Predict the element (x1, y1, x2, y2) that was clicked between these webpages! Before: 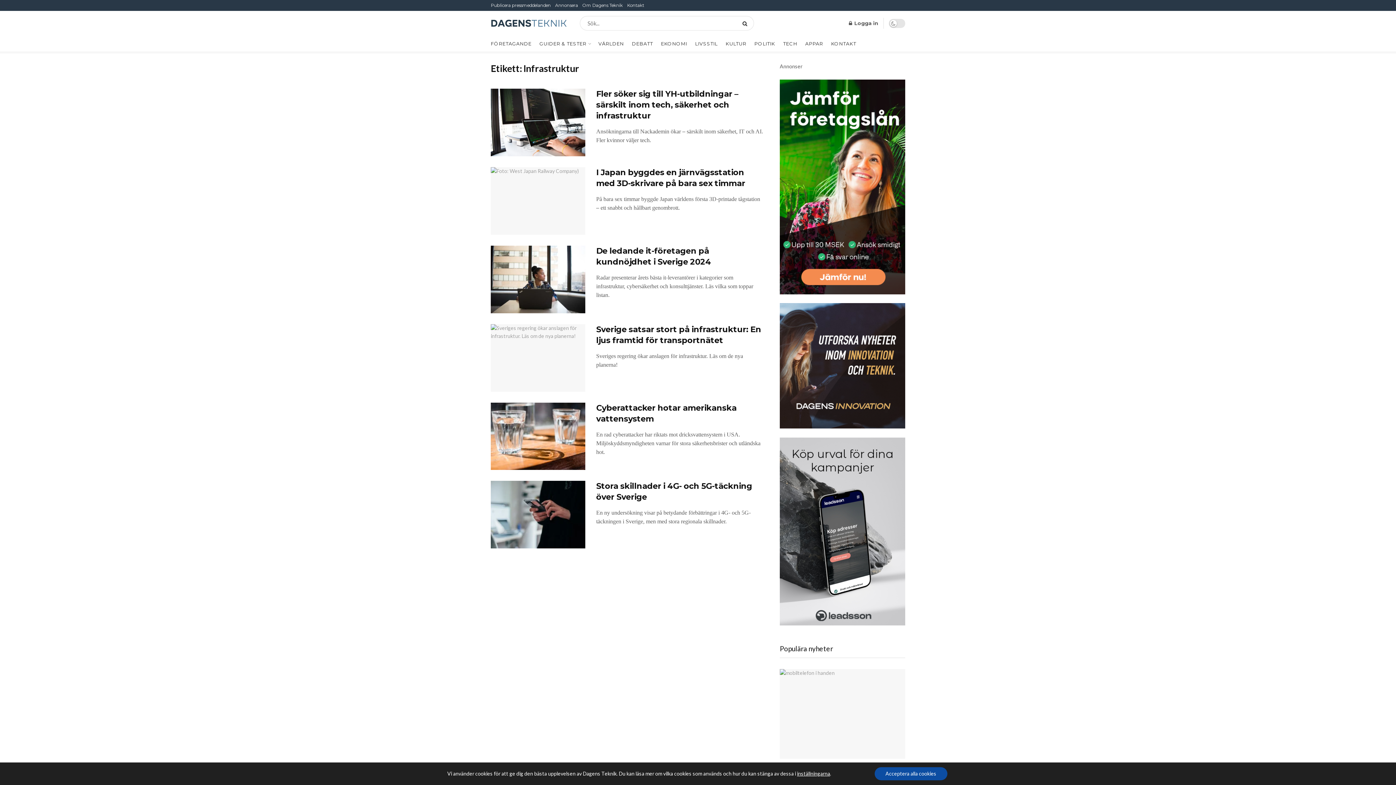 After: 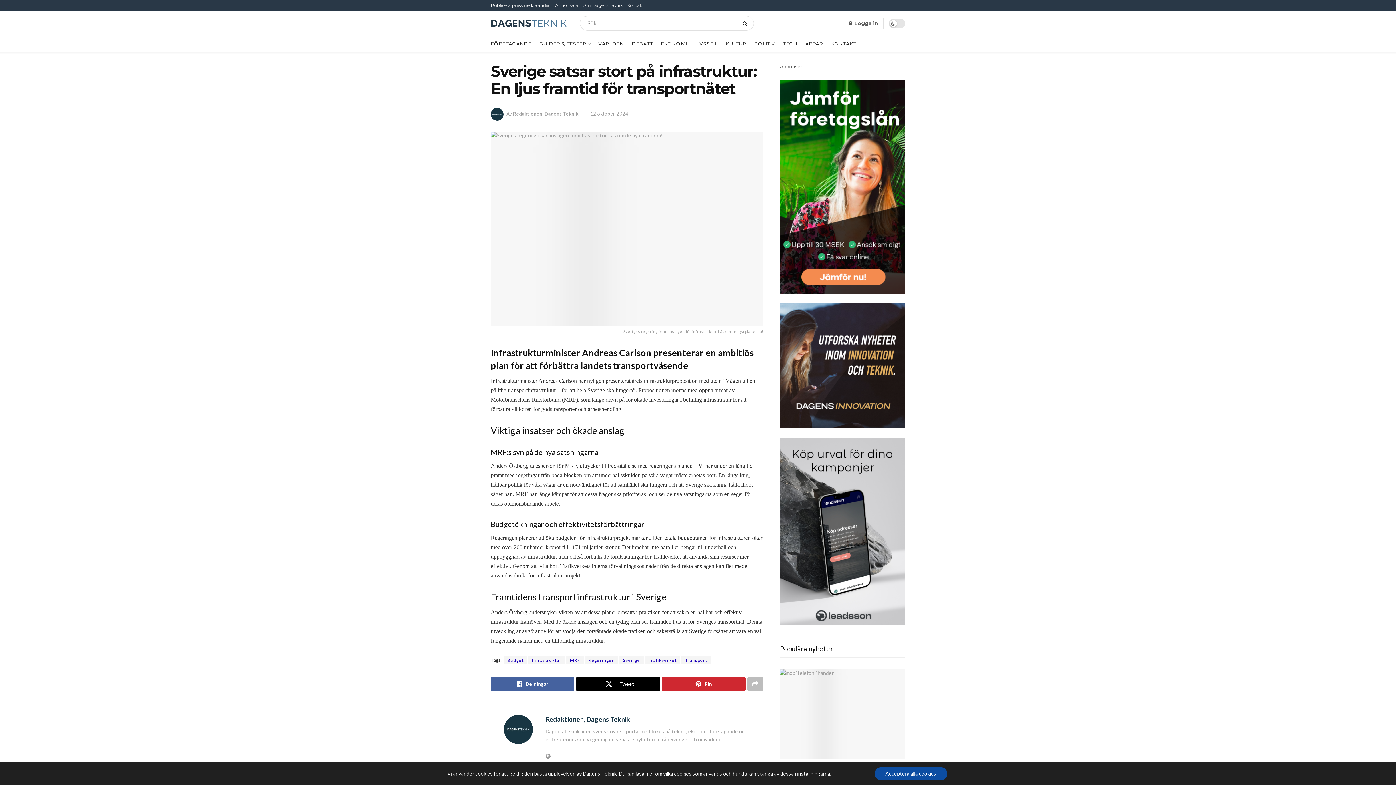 Action: label: Read article: Sverige satsar stort på infrastruktur: En ljus framtid för transportnätet bbox: (490, 324, 585, 391)